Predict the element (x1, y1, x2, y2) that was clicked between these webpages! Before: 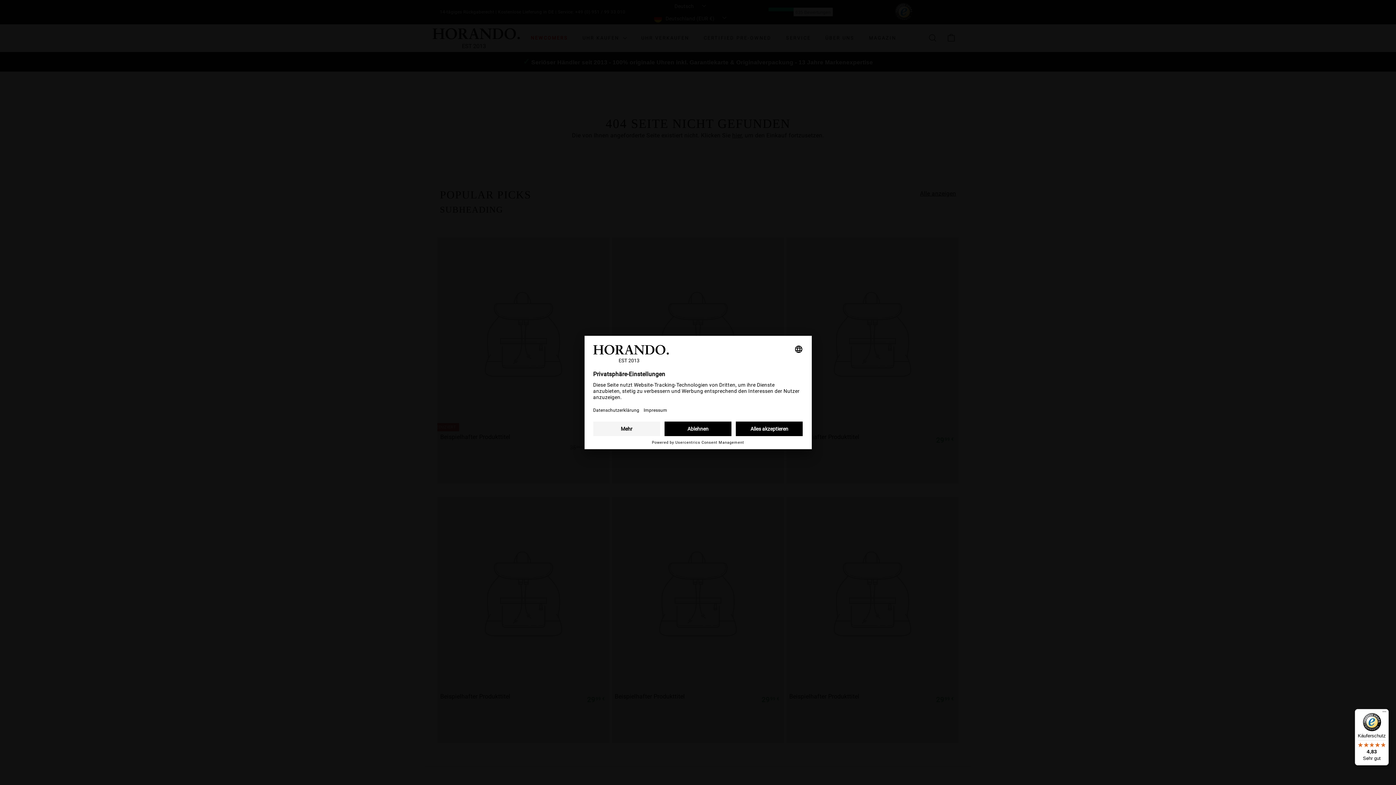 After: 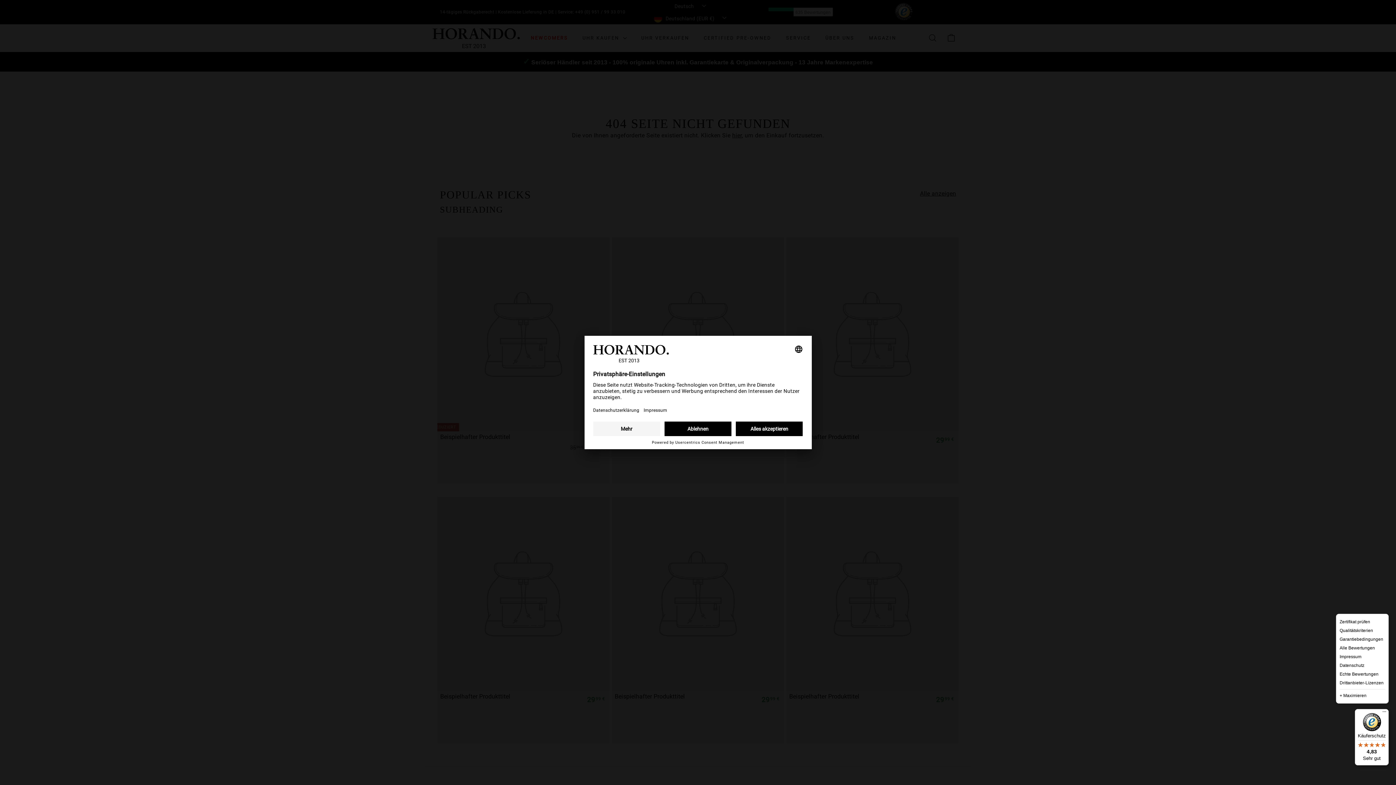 Action: bbox: (1380, 709, 1389, 718) label: Menü